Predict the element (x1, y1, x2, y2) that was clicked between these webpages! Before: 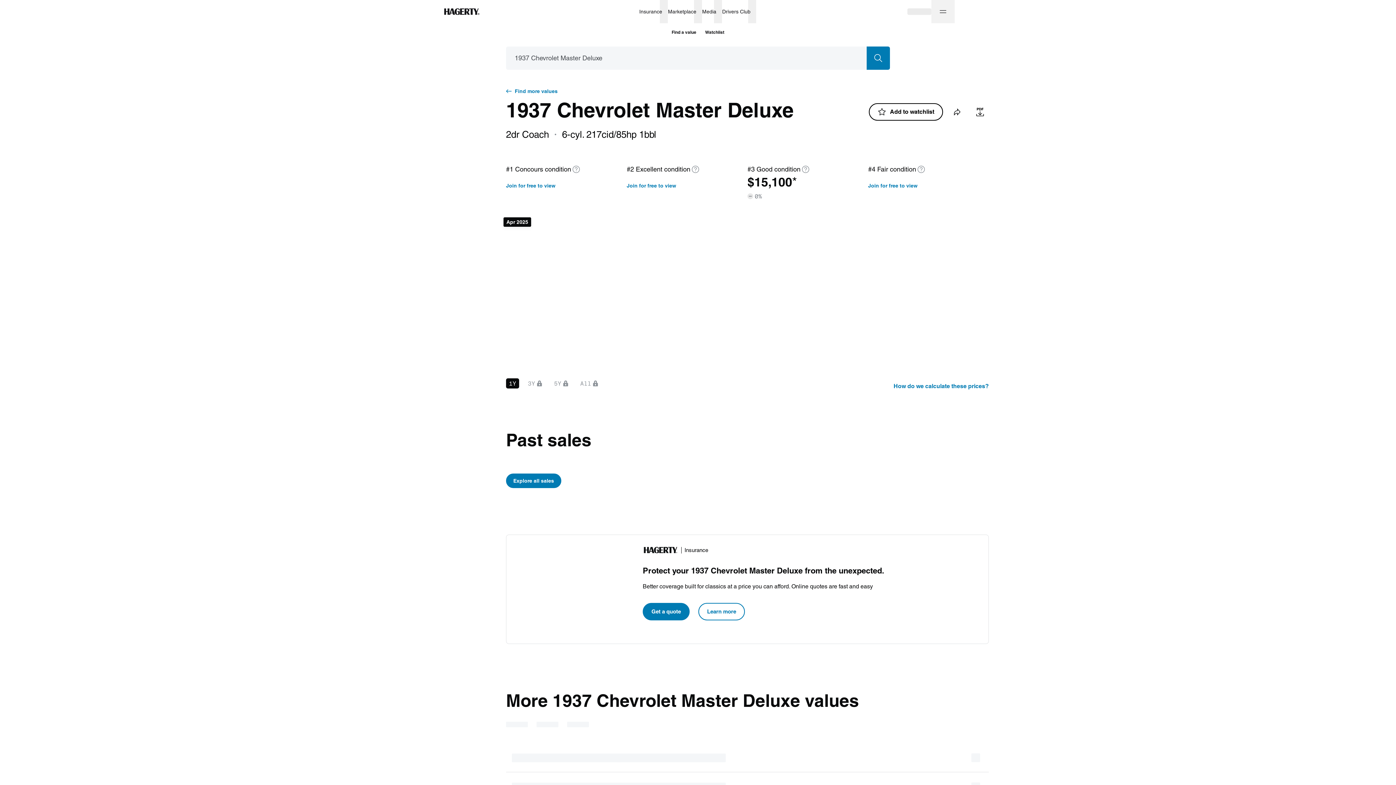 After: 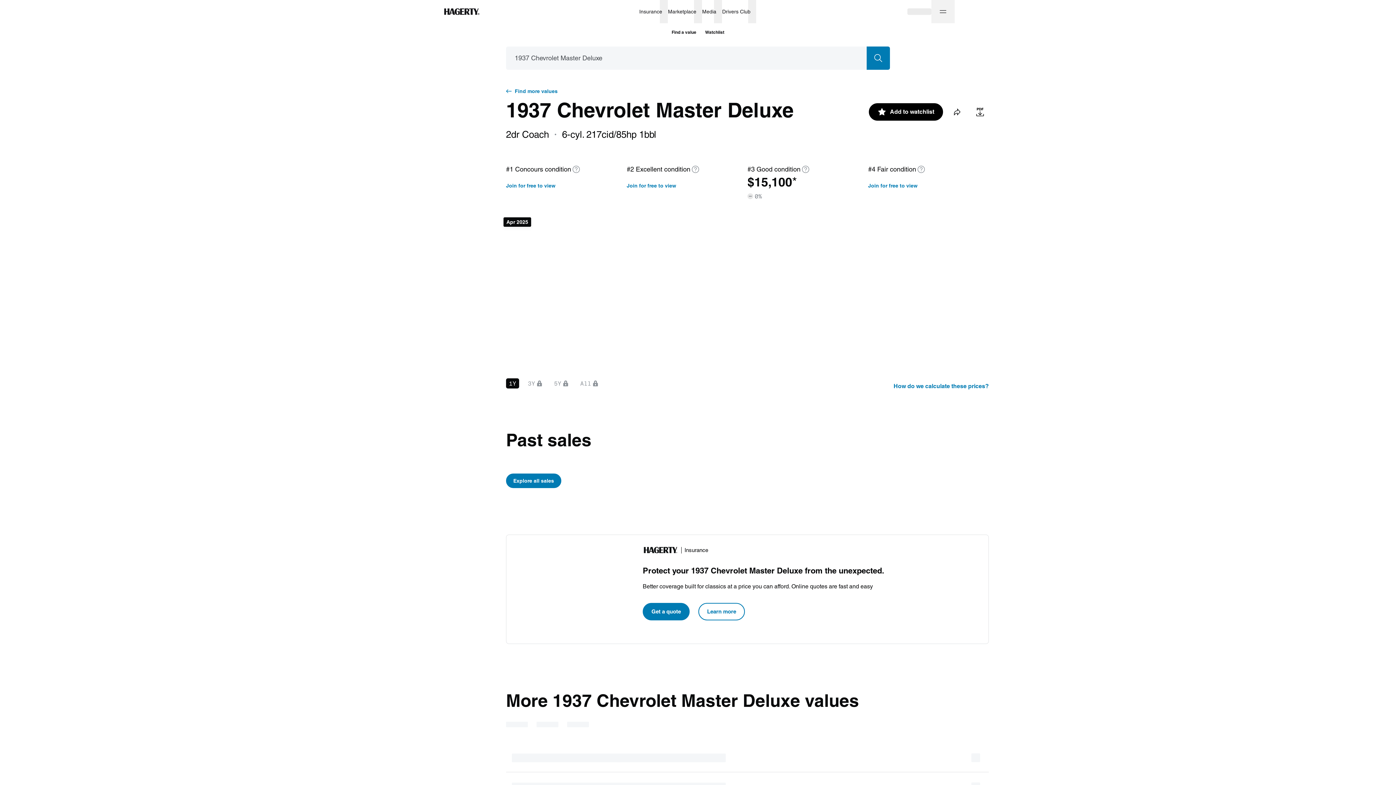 Action: label: Add to watchlist bbox: (869, 103, 943, 120)